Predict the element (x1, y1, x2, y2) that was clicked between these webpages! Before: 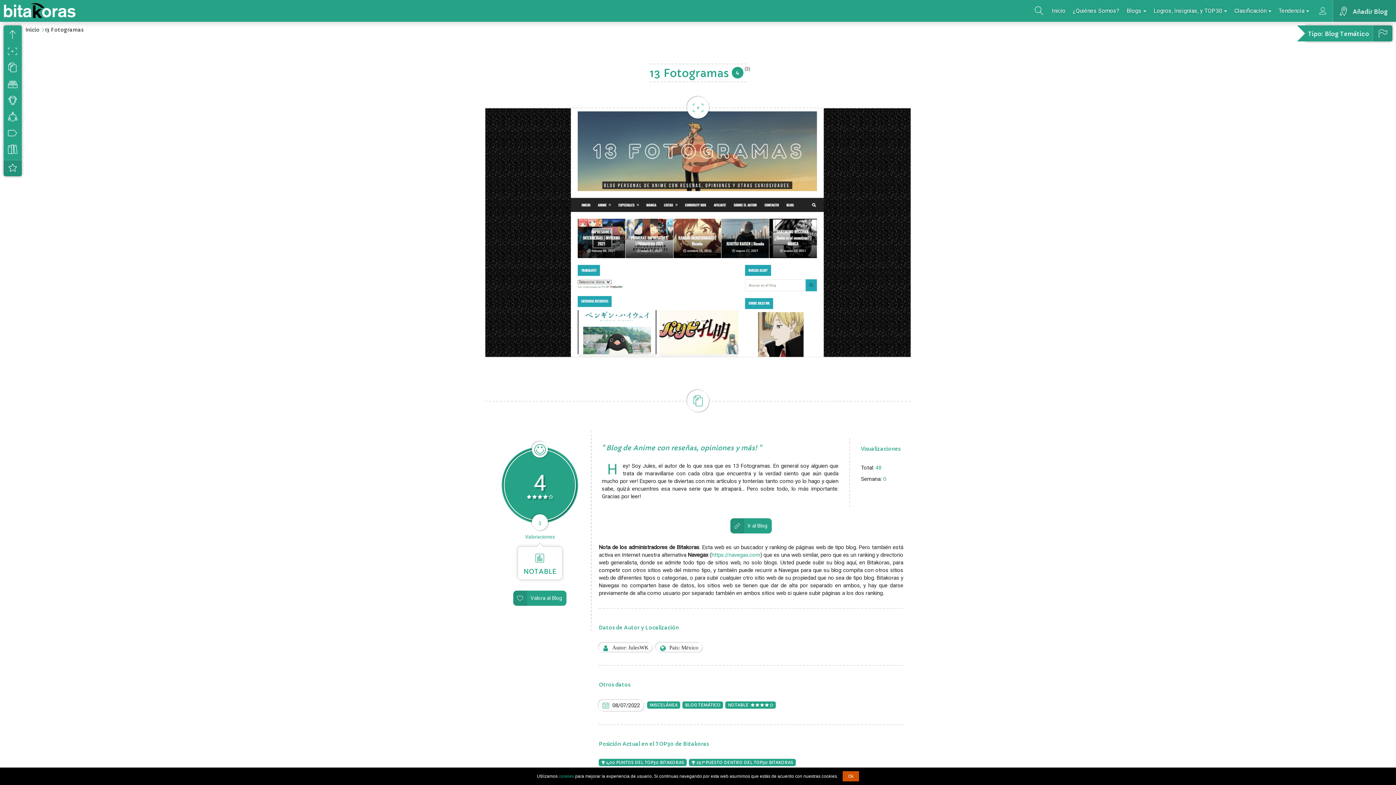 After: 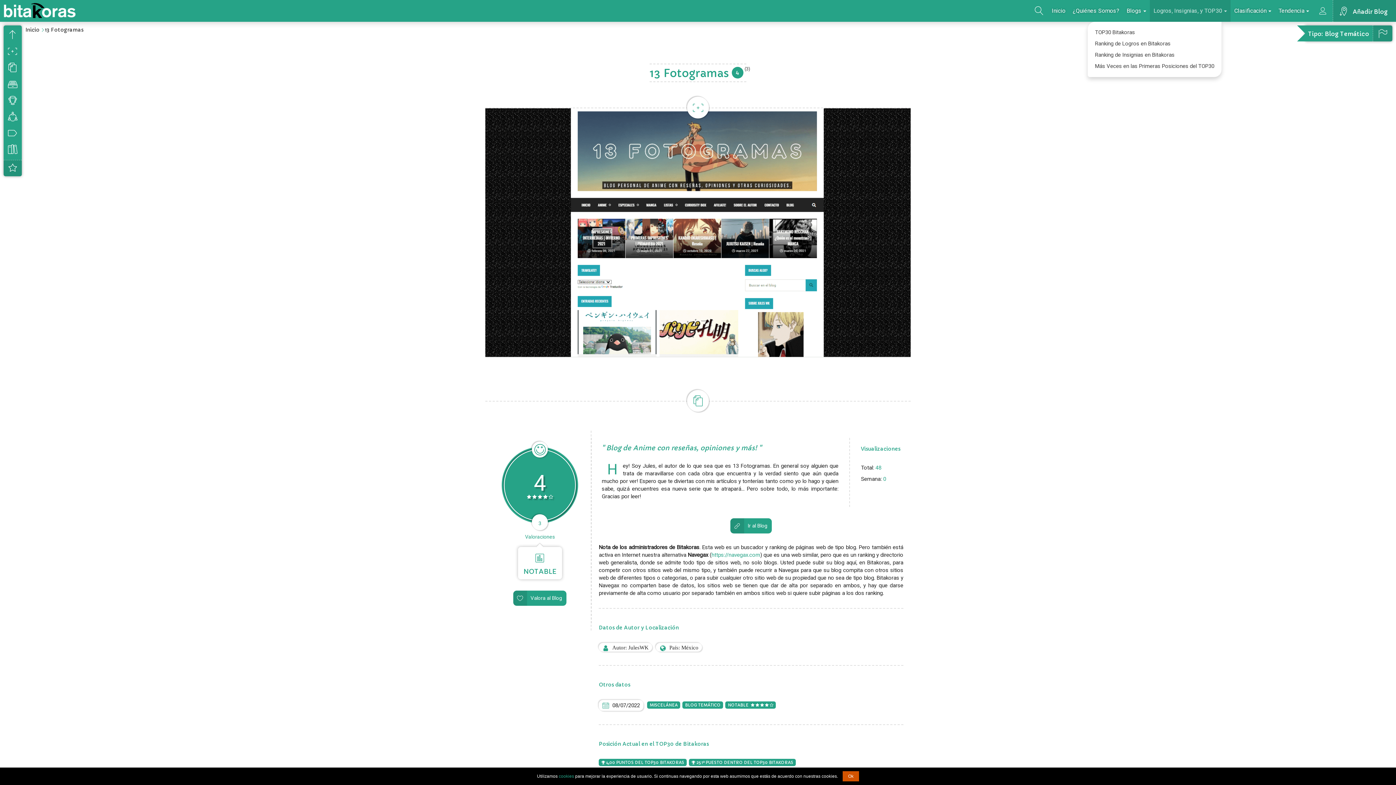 Action: label: Logros, Insignias, y TOP30 bbox: (1150, 0, 1230, 21)